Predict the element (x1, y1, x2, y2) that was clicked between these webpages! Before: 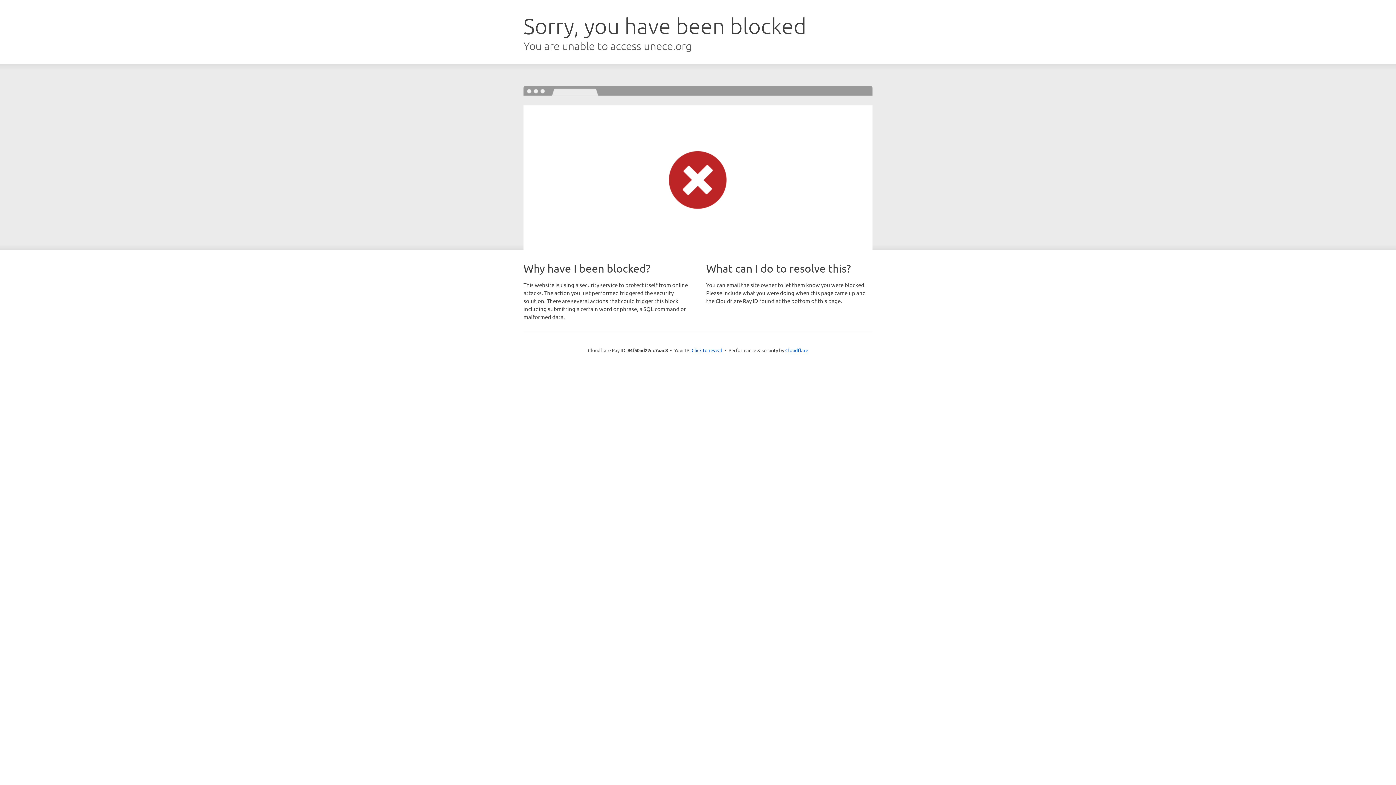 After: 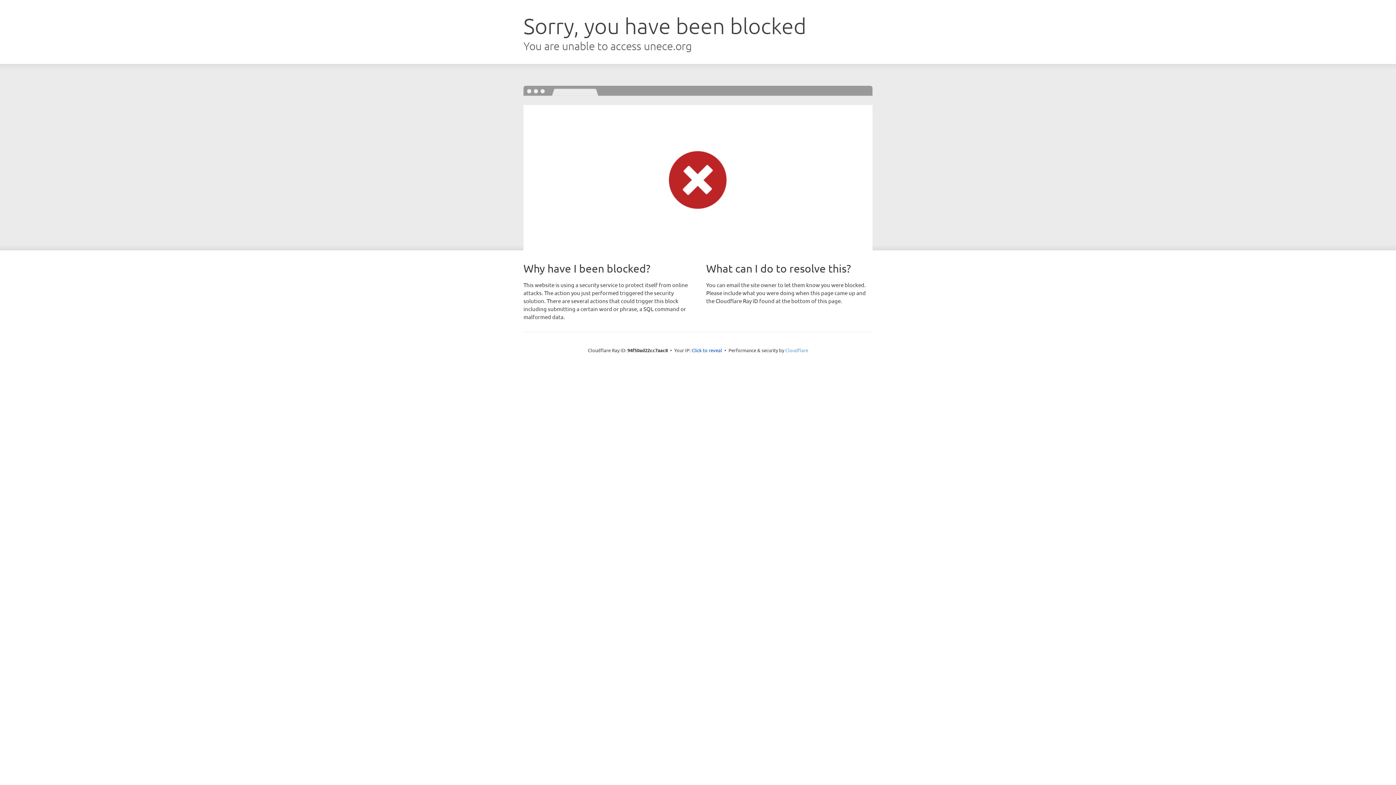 Action: label: Cloudflare bbox: (785, 347, 808, 353)